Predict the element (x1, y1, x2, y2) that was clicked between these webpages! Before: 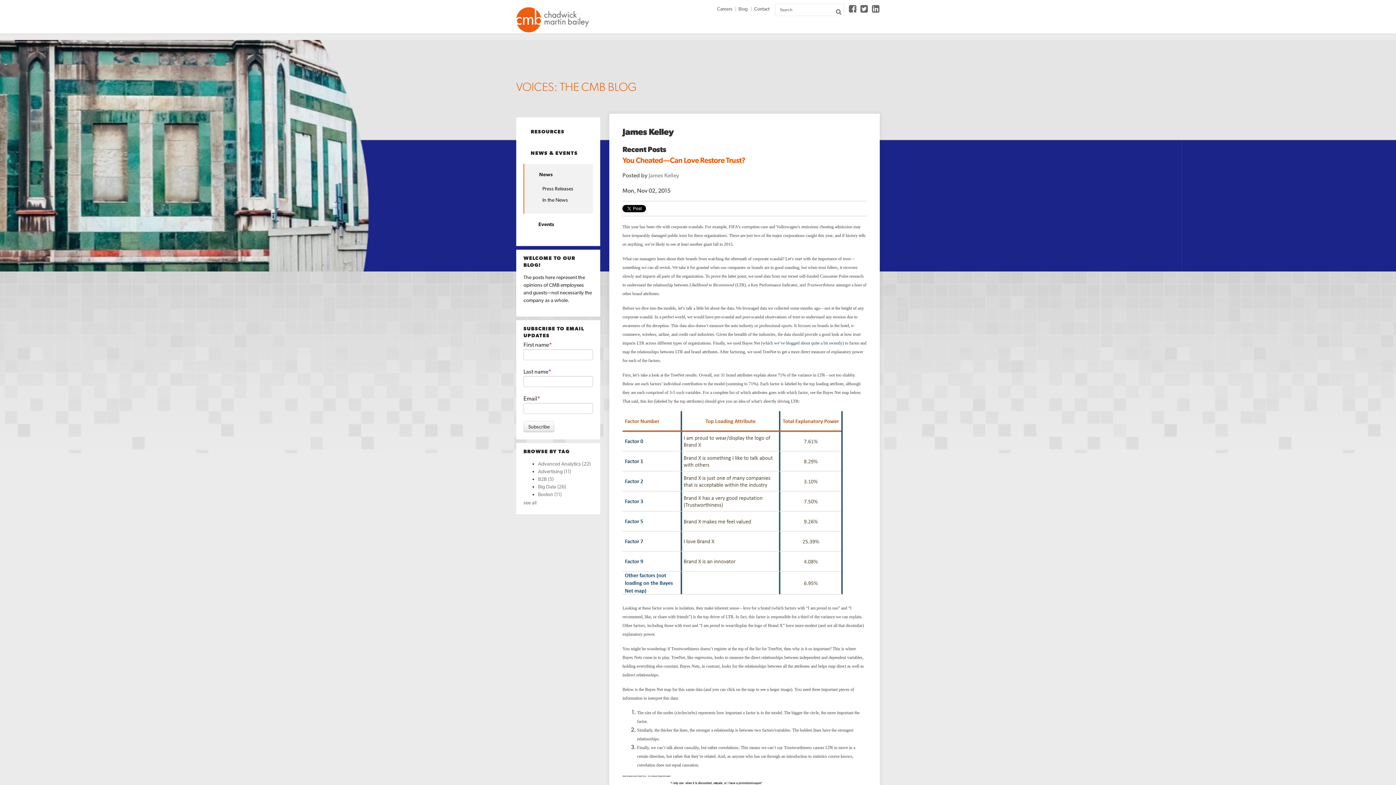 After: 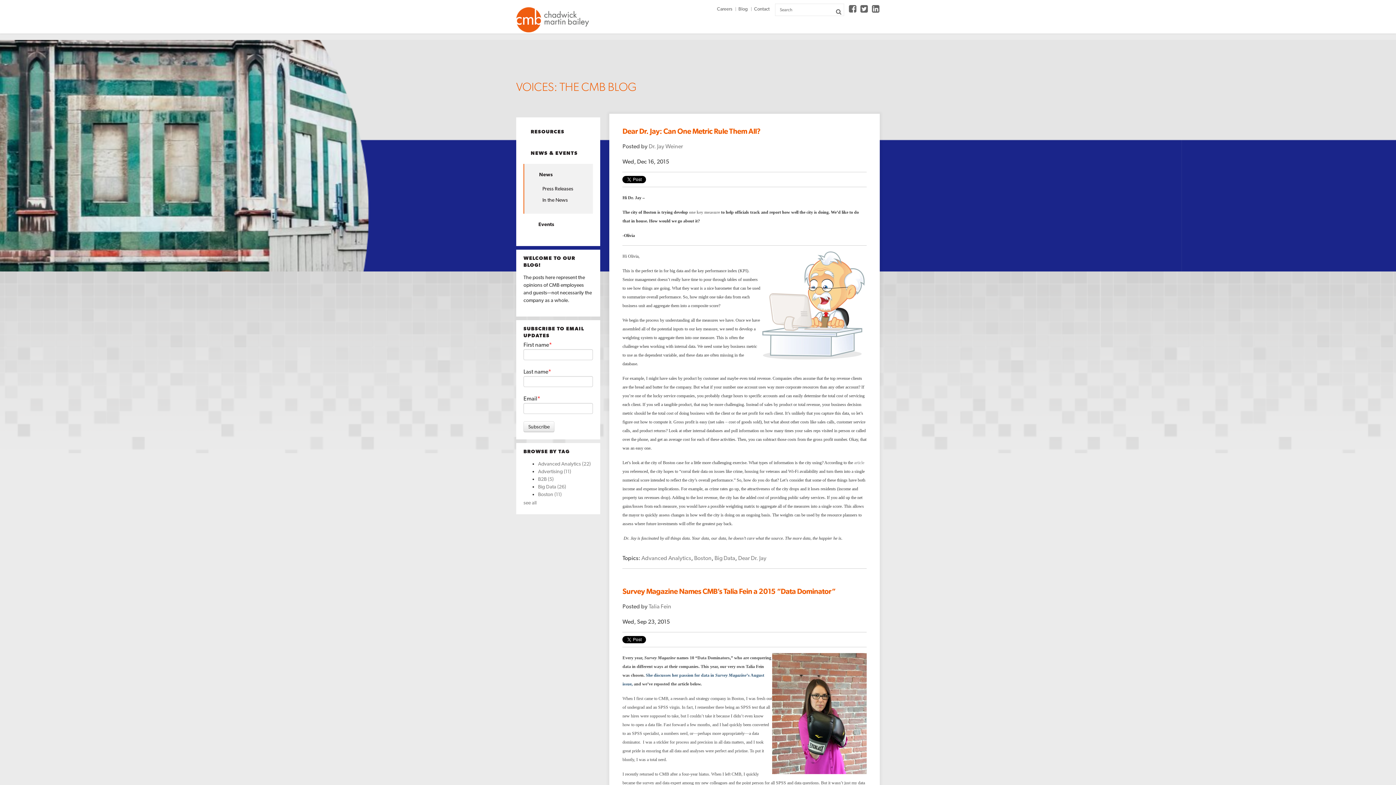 Action: label: Big Data (26) bbox: (538, 484, 566, 489)